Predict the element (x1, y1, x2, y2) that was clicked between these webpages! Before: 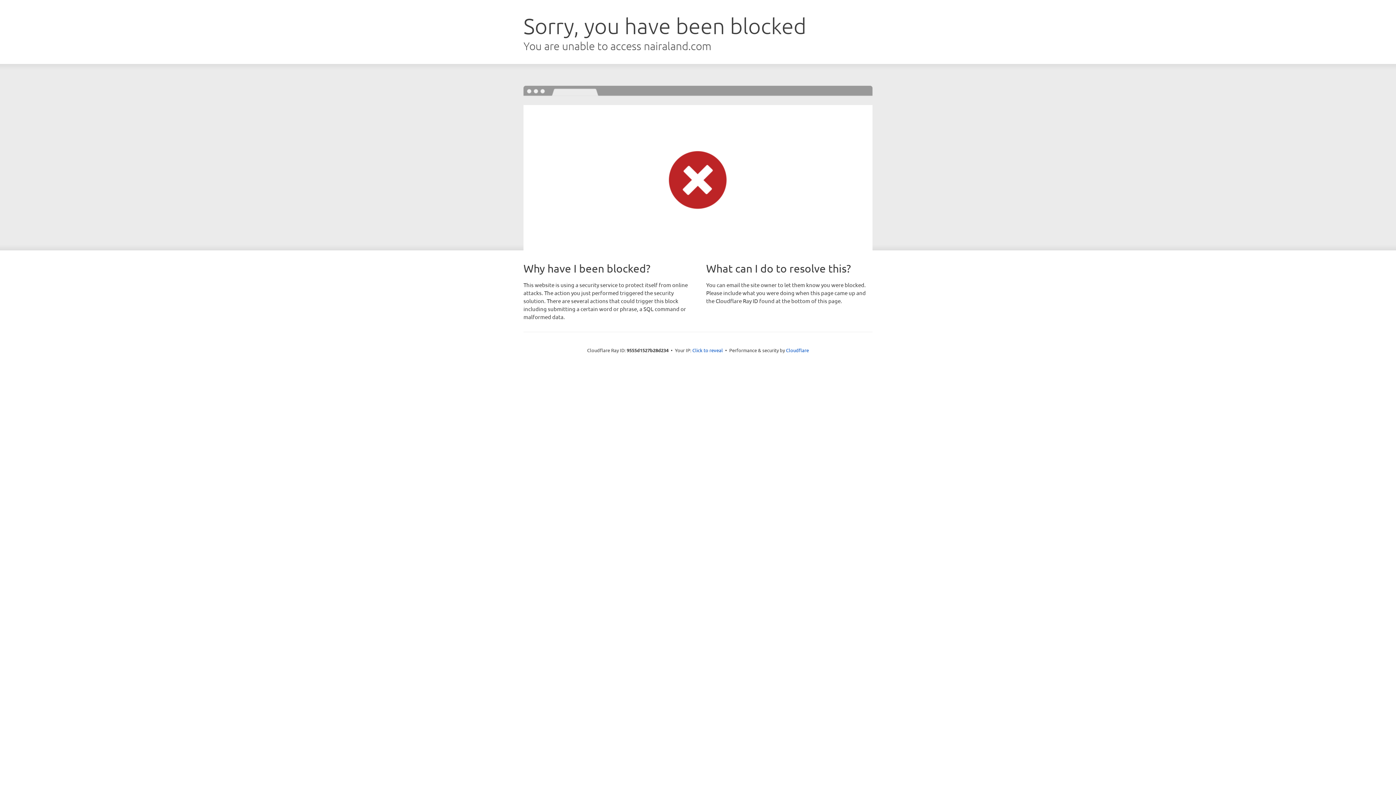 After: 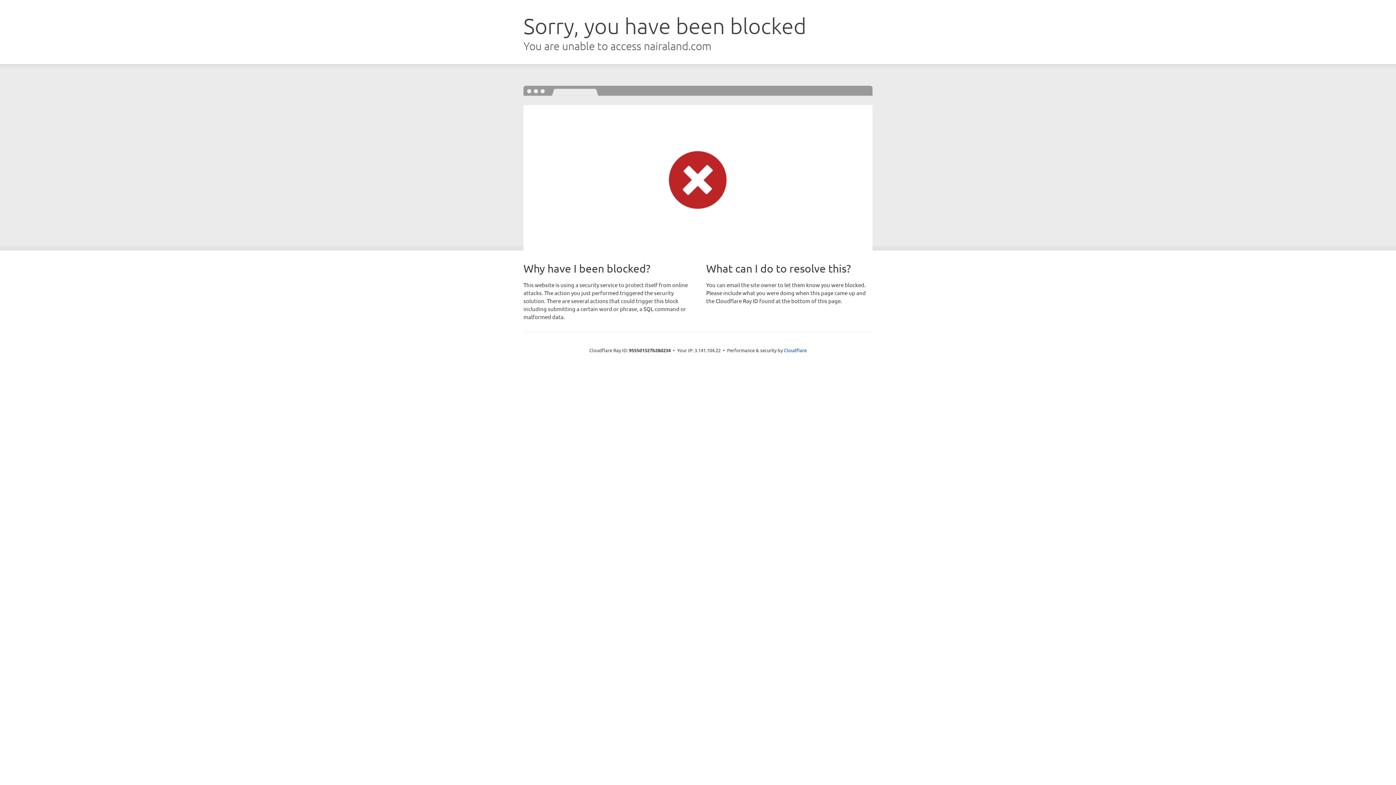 Action: bbox: (692, 346, 723, 353) label: Click to reveal